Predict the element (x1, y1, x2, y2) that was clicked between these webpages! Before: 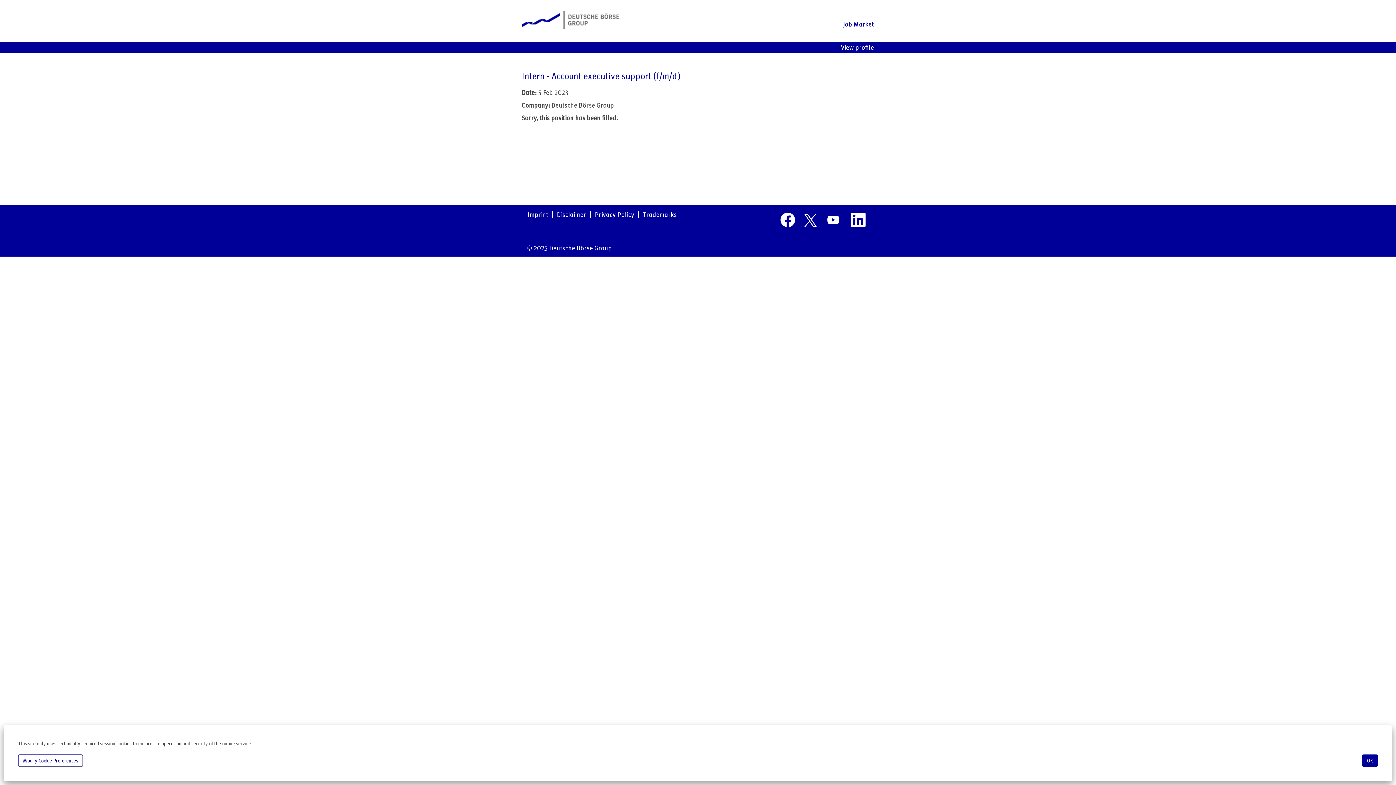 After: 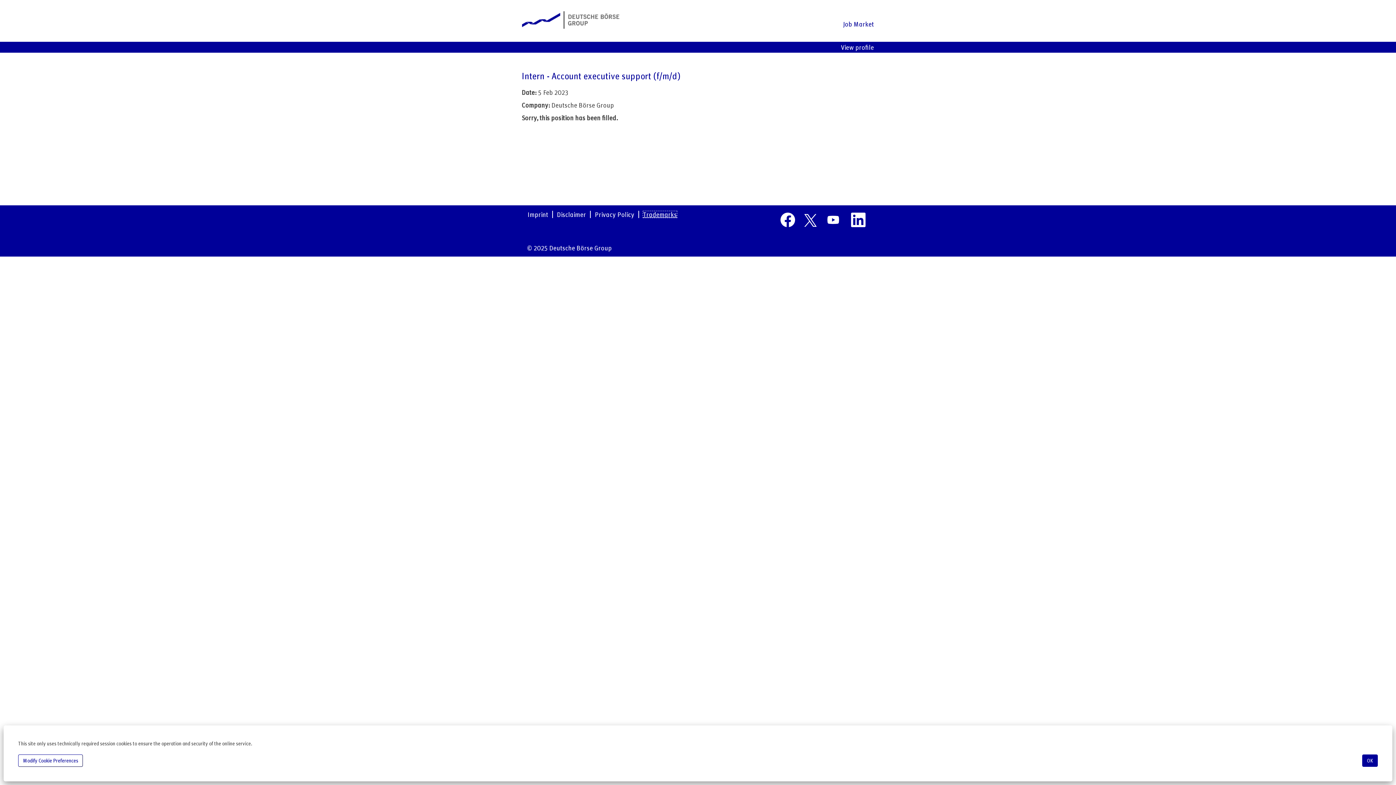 Action: label: Trademarks bbox: (642, 210, 677, 218)